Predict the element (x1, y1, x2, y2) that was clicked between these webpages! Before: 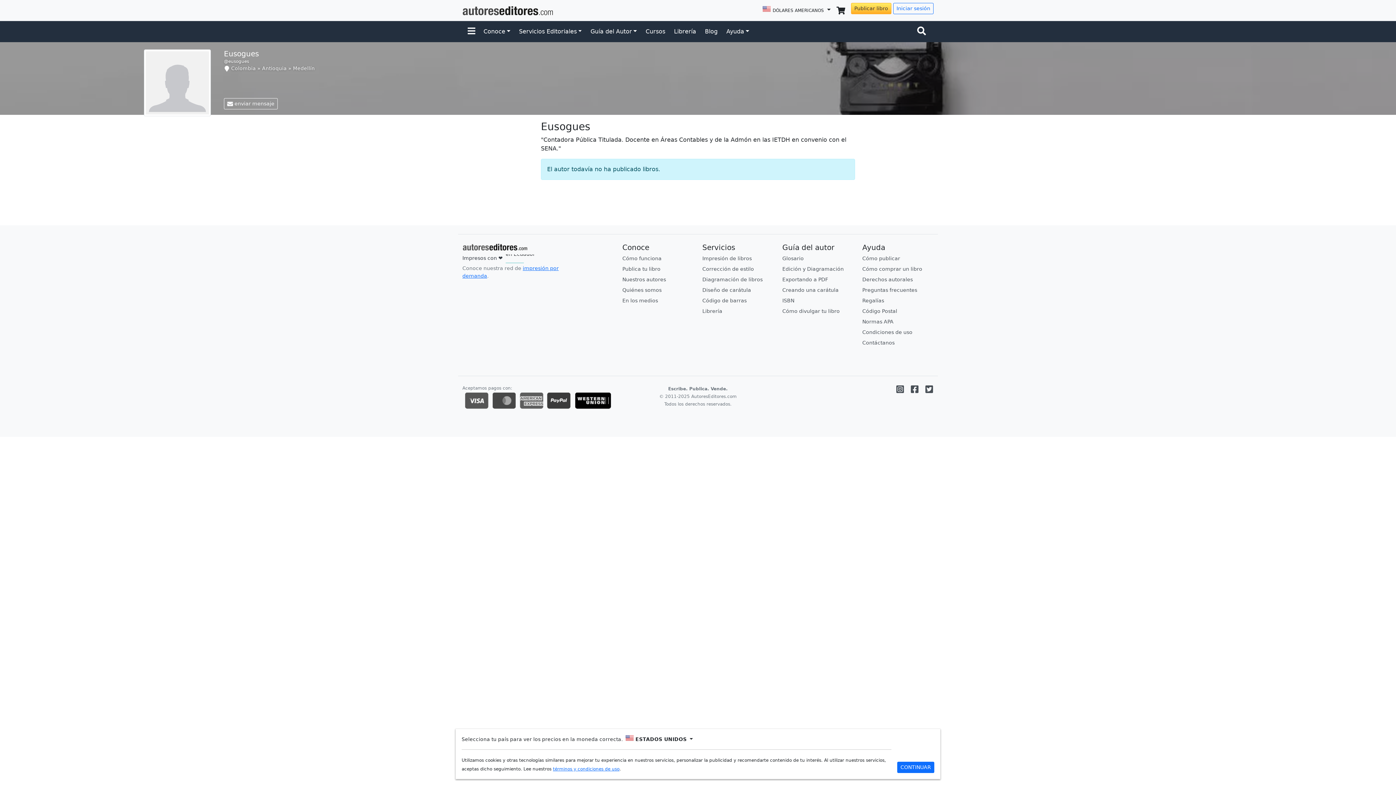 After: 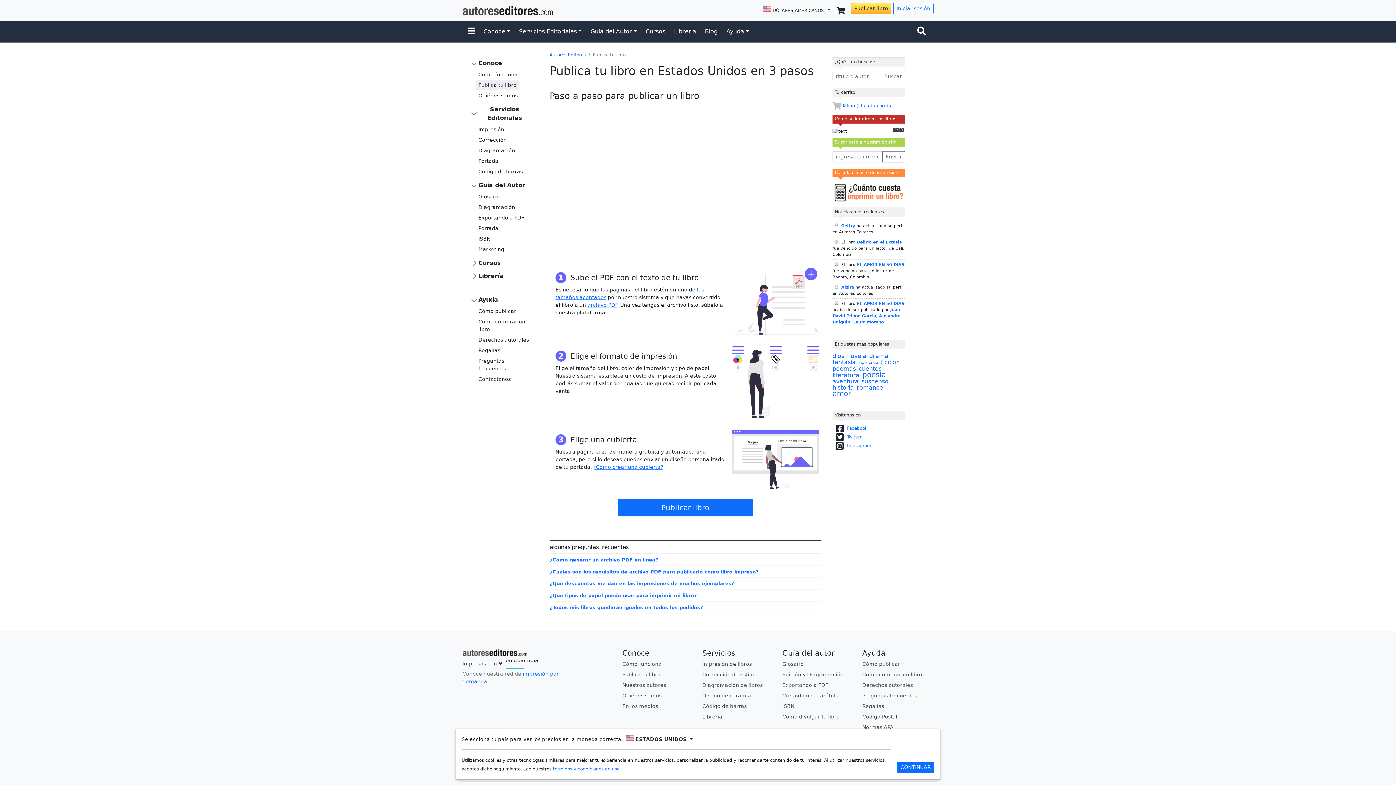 Action: label: Publica tu libro bbox: (622, 266, 660, 271)